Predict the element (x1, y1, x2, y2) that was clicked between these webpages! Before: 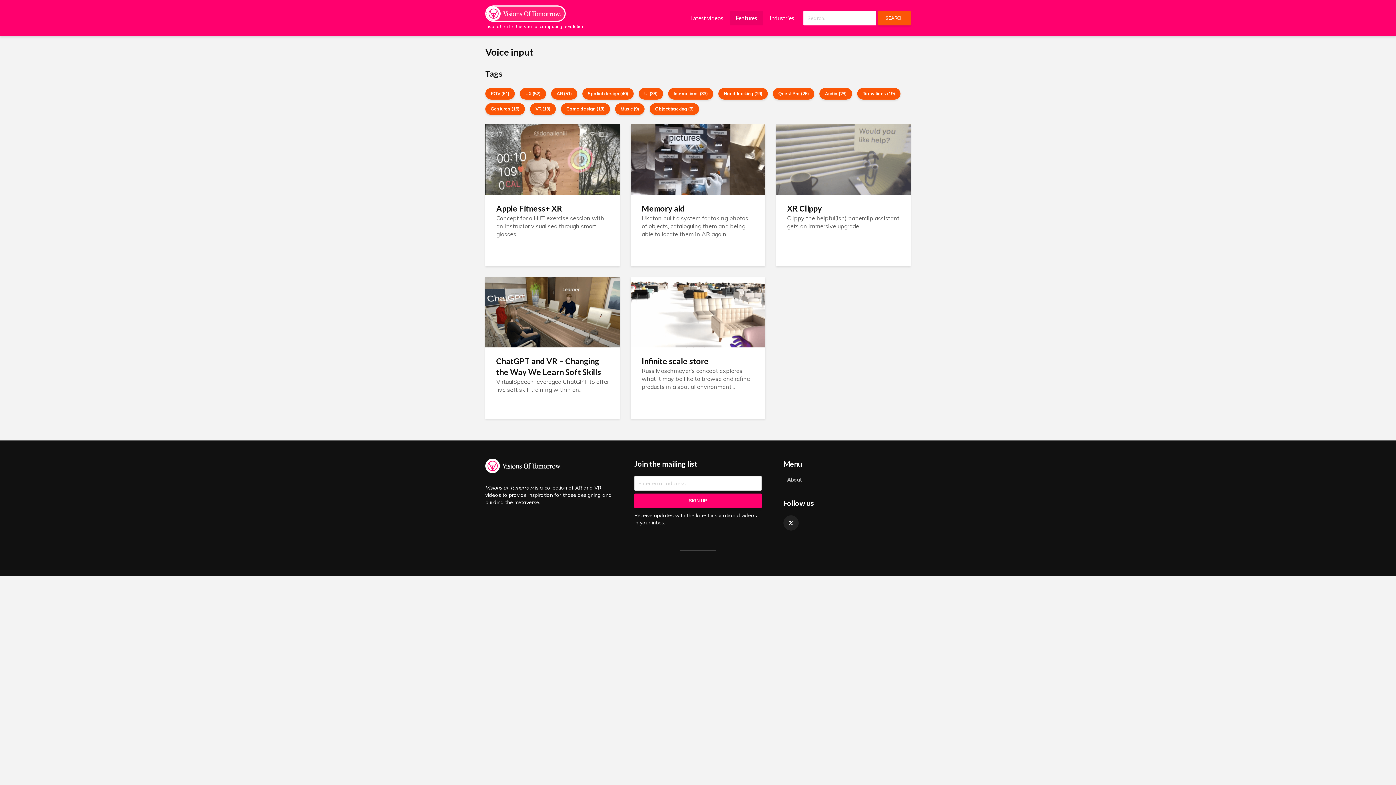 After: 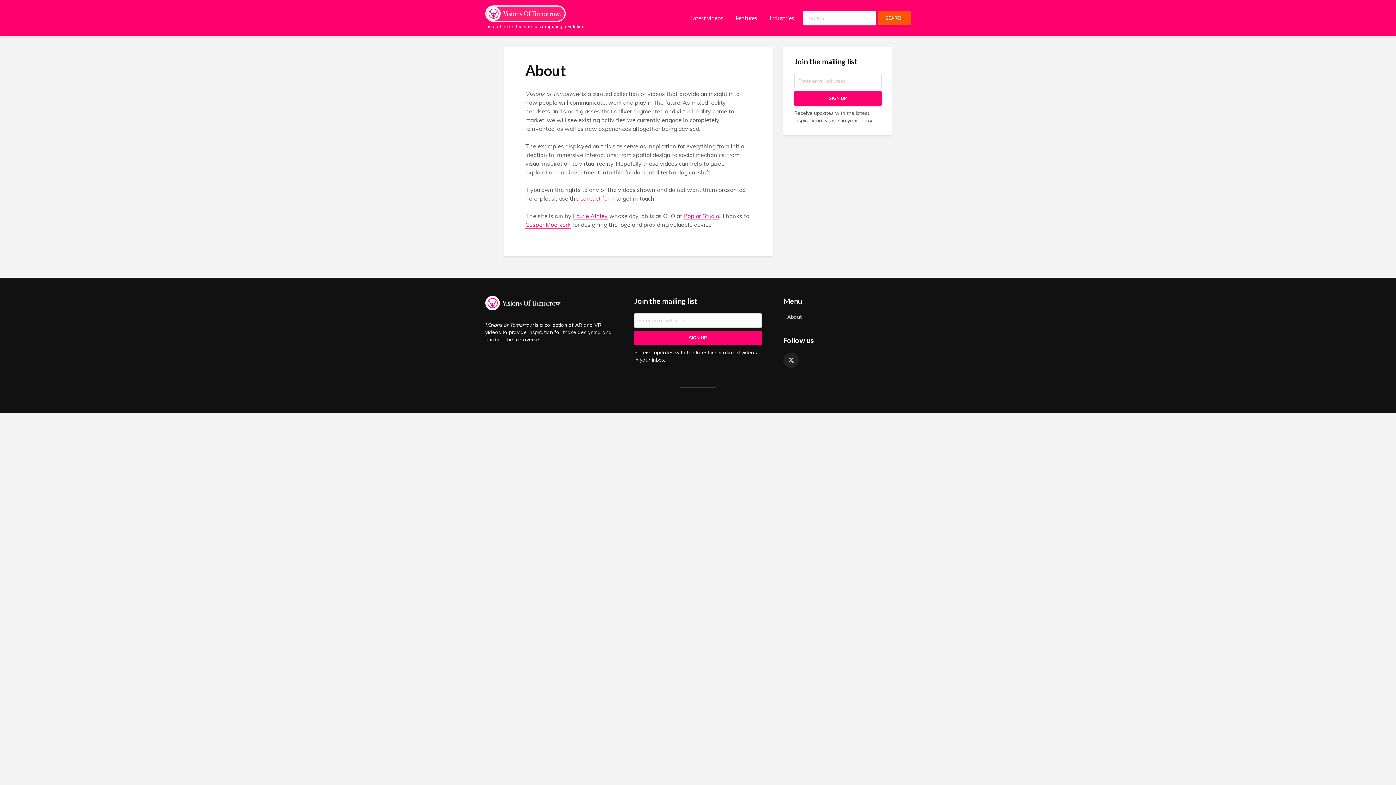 Action: label: About bbox: (783, 476, 910, 487)